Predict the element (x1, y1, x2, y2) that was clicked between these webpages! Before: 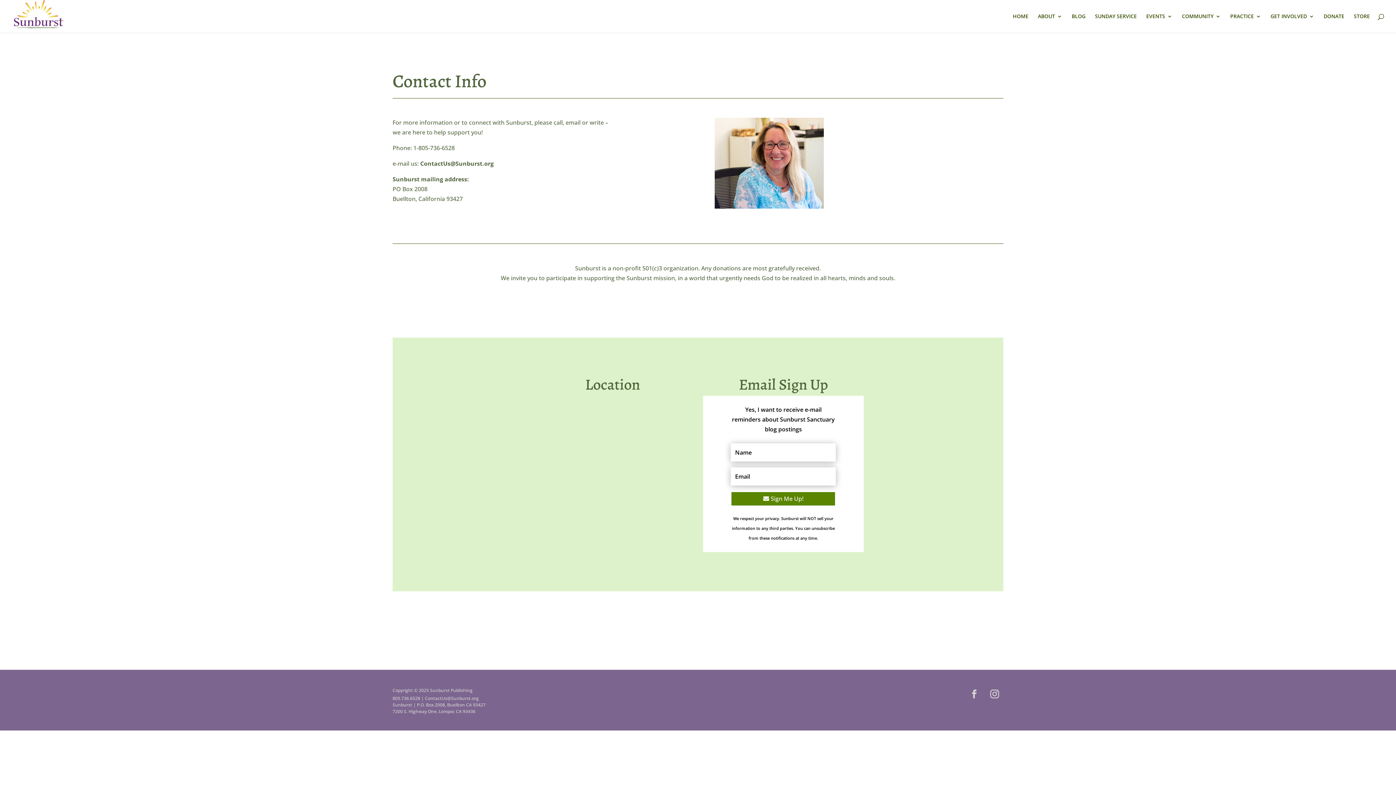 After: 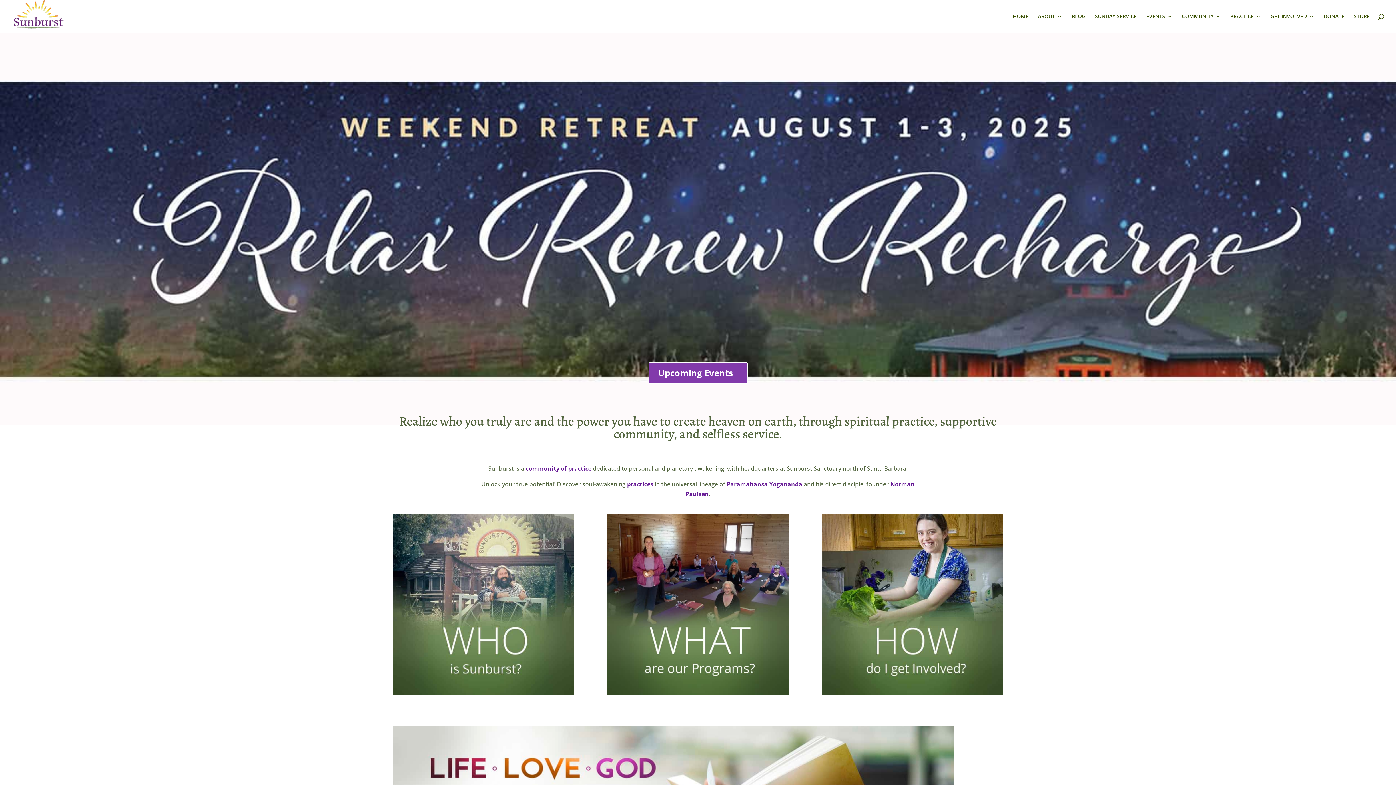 Action: bbox: (12, 11, 63, 19)